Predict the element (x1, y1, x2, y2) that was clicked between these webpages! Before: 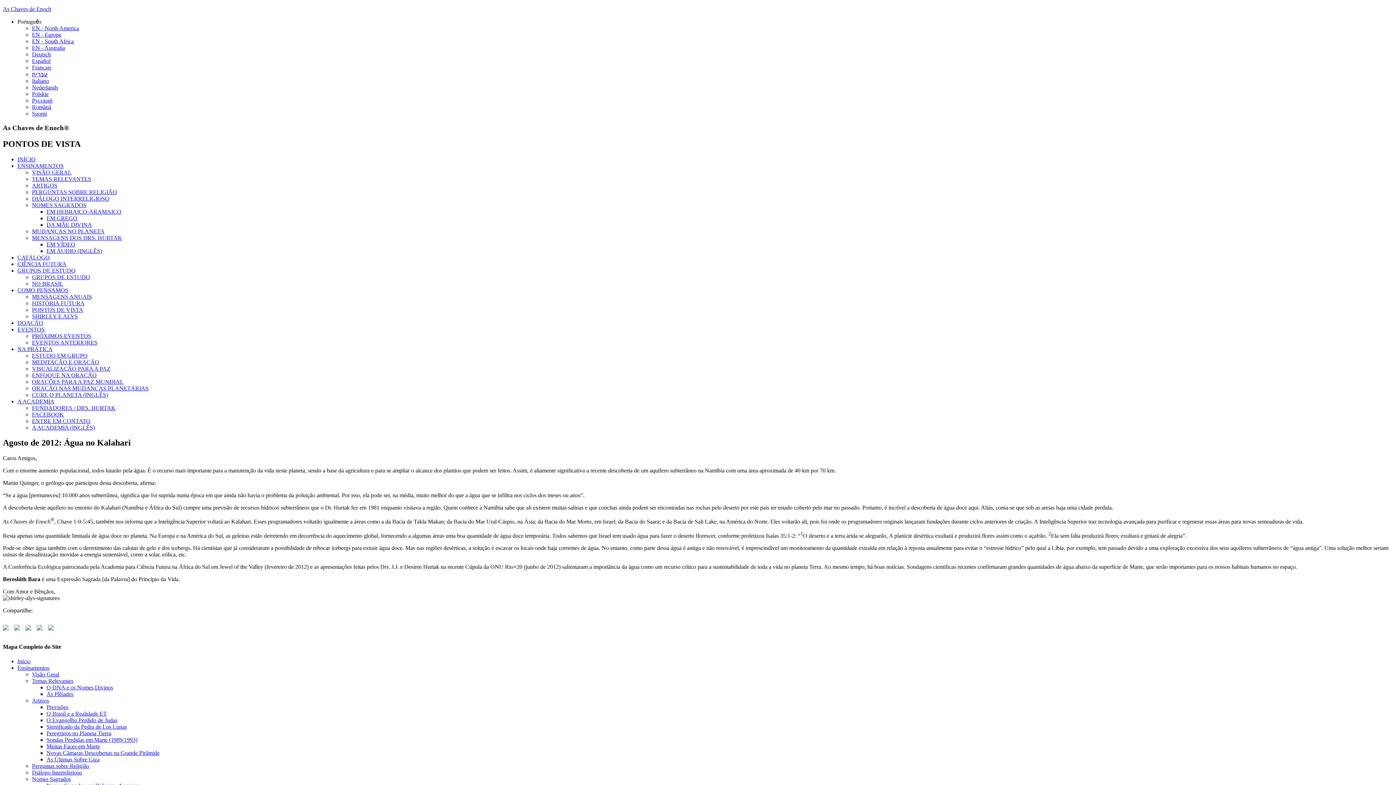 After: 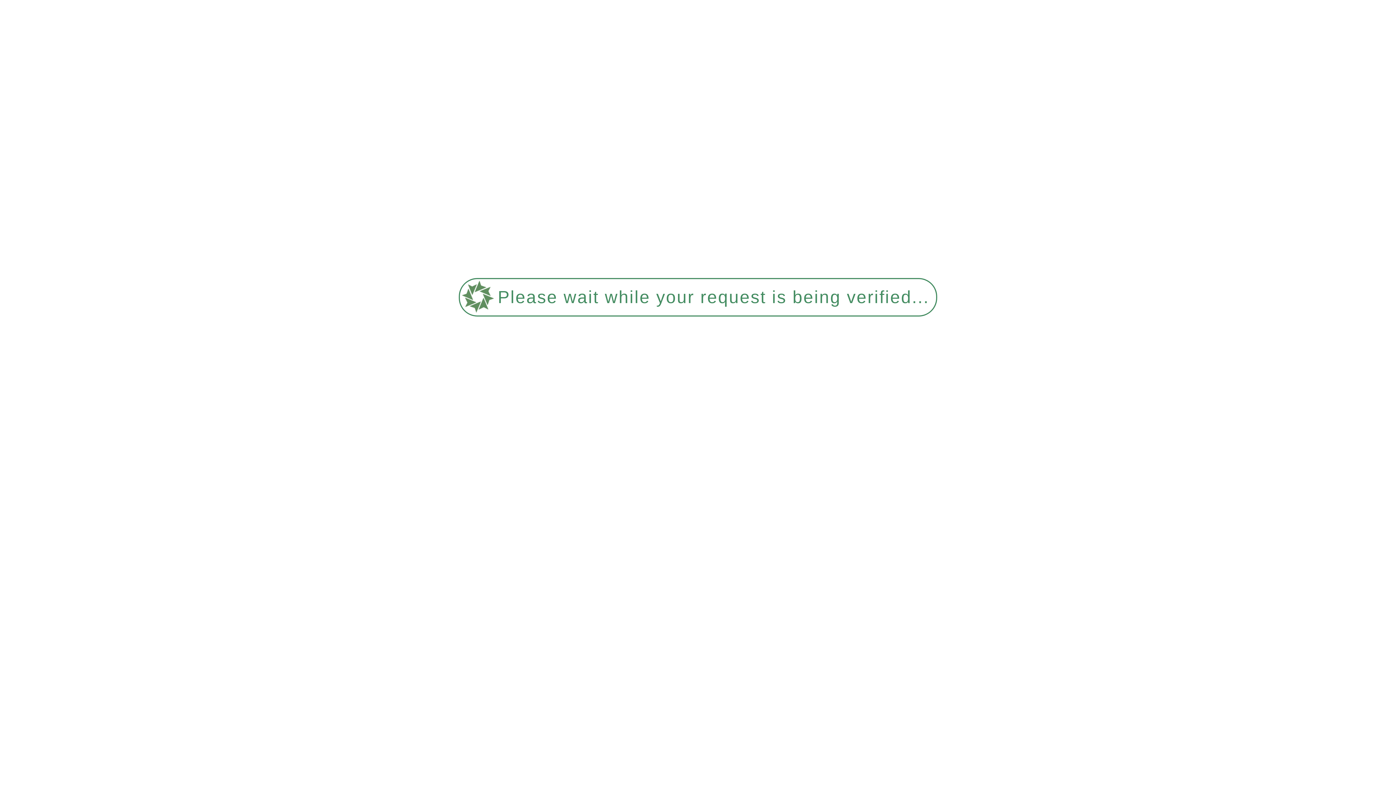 Action: label: EVENTOS ANTERIORES bbox: (32, 339, 97, 345)